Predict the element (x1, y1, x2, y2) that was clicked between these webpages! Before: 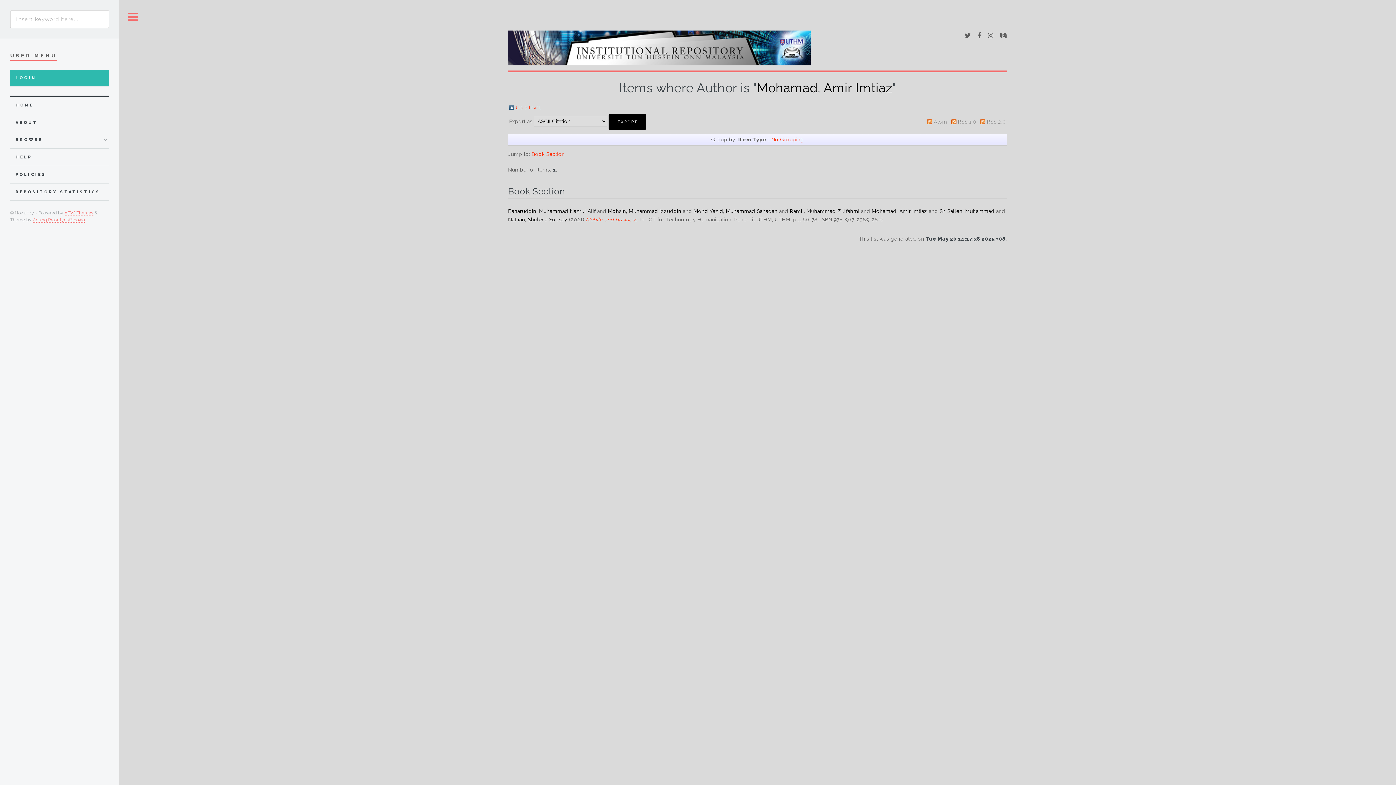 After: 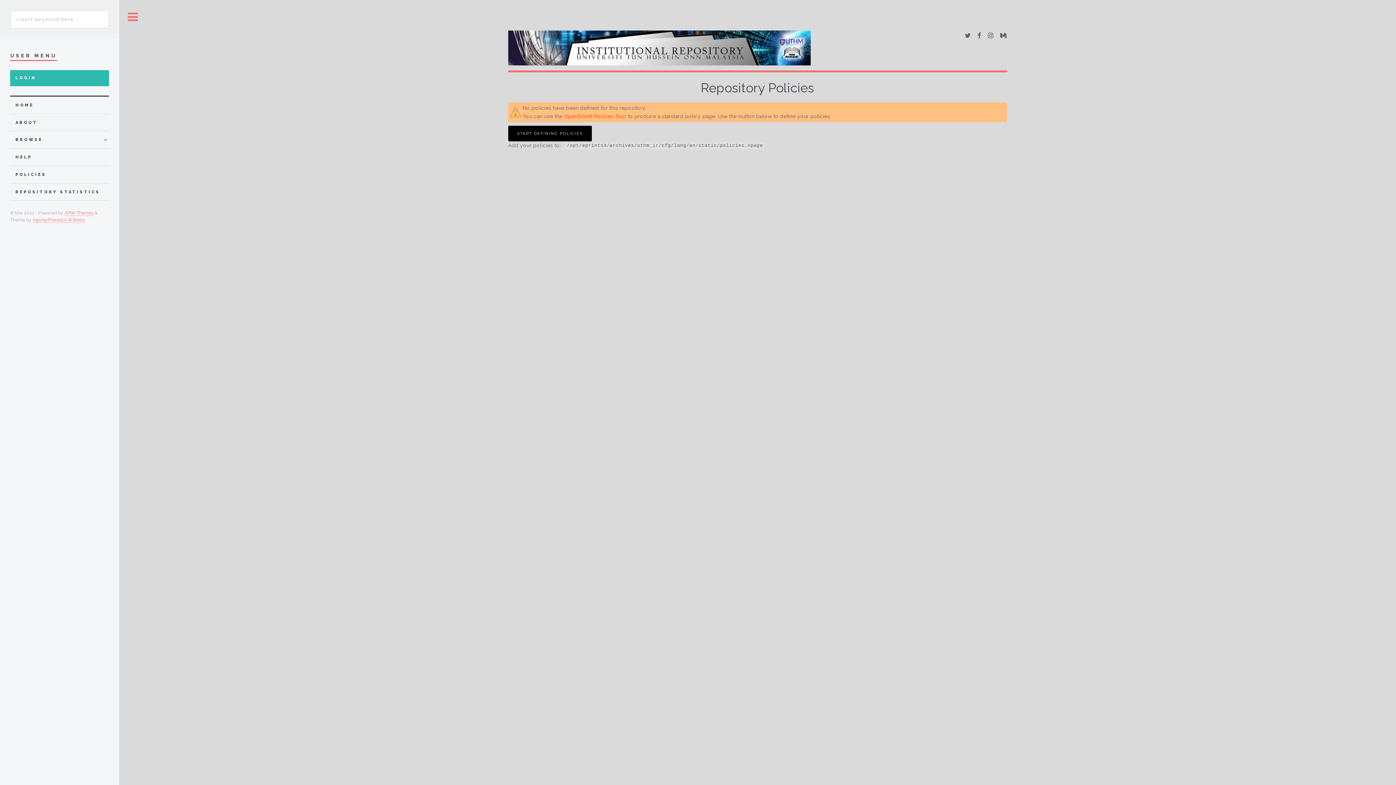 Action: bbox: (15, 170, 108, 179) label: POLICIES